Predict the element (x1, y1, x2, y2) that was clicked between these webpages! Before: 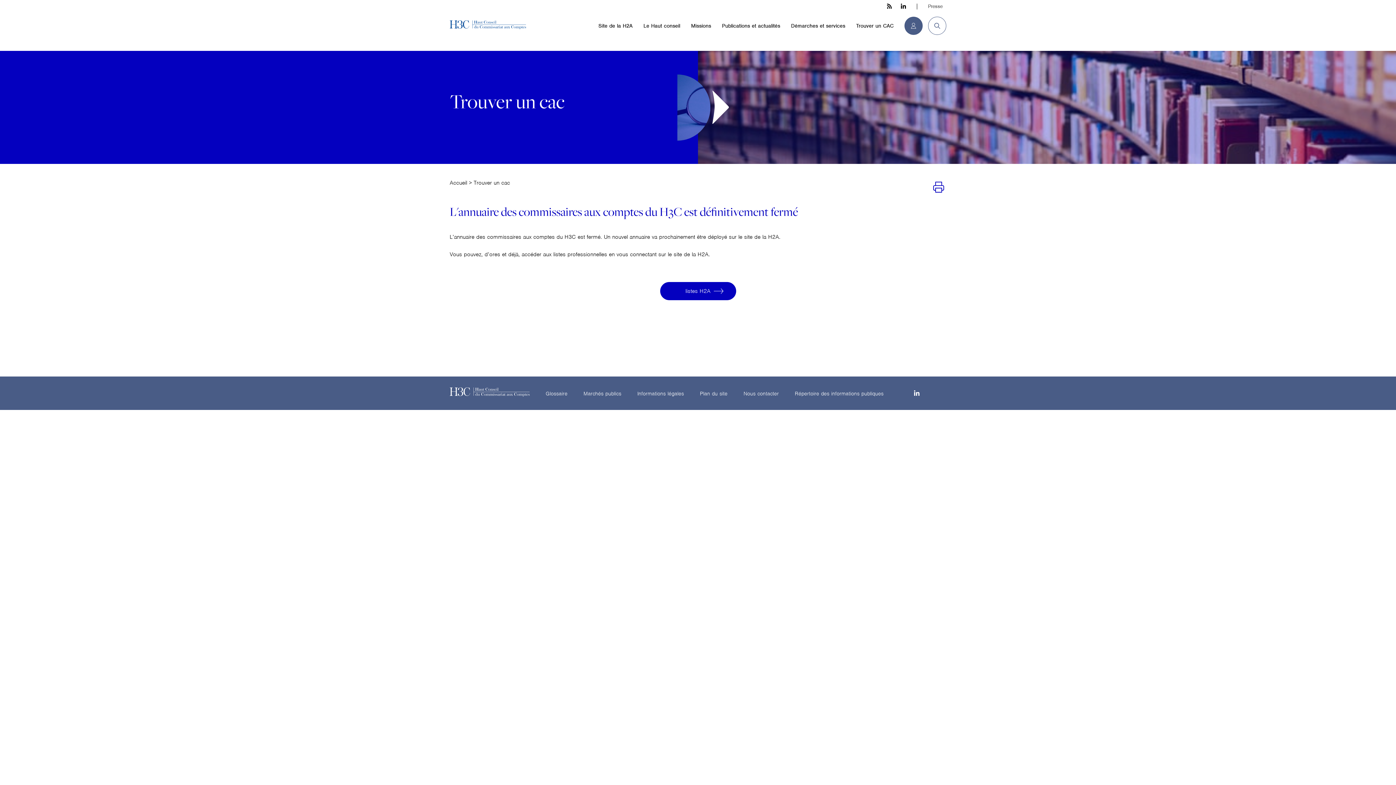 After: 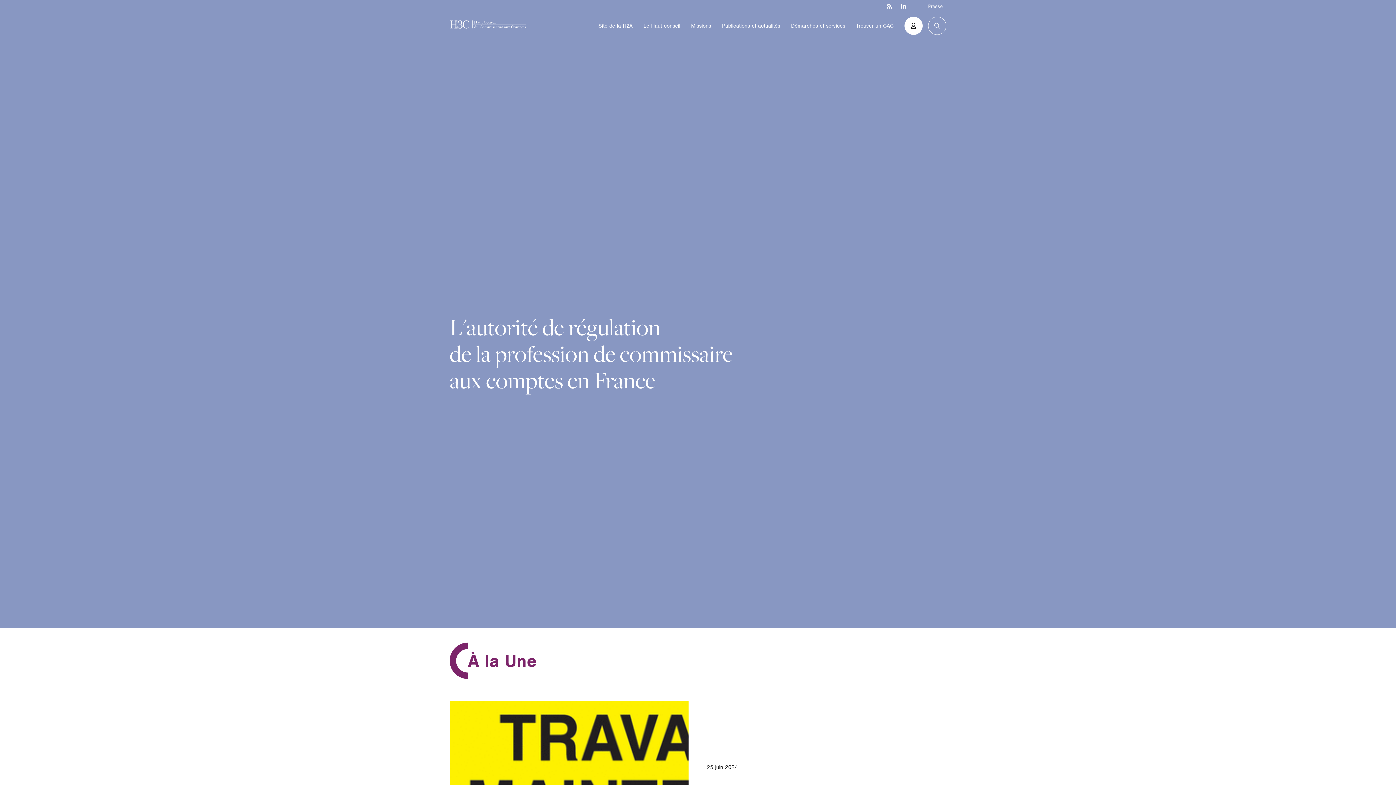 Action: bbox: (449, 20, 526, 38)